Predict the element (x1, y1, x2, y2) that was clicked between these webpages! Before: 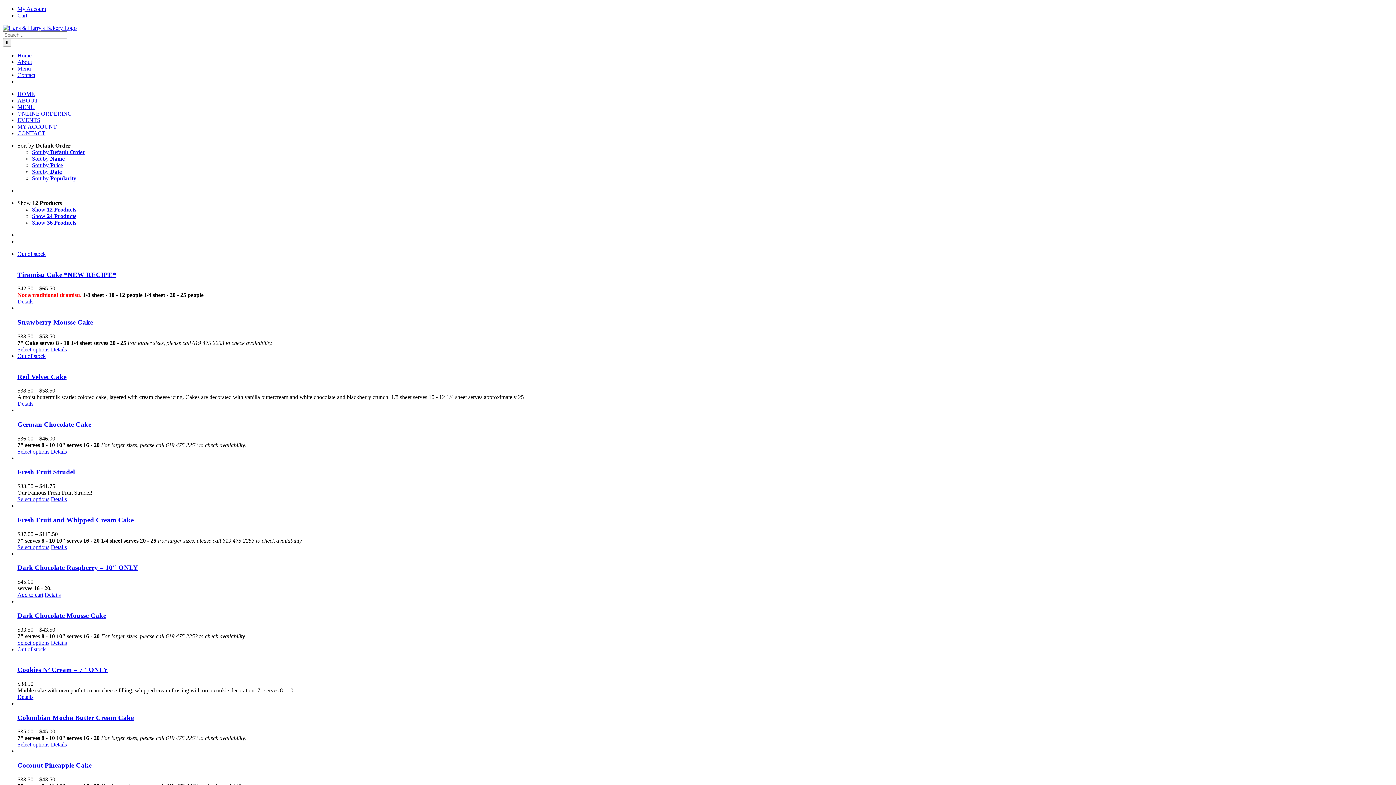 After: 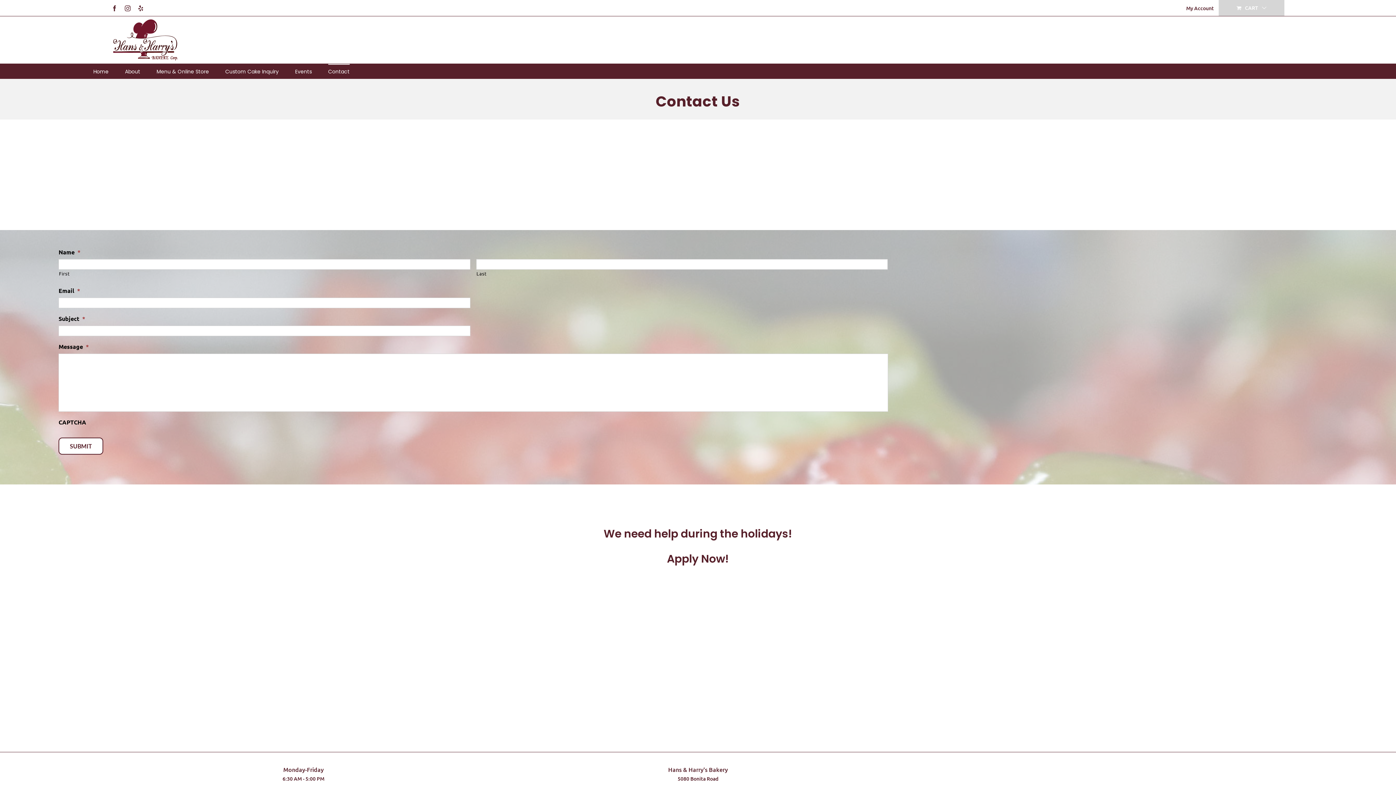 Action: label: CONTACT bbox: (17, 130, 45, 136)